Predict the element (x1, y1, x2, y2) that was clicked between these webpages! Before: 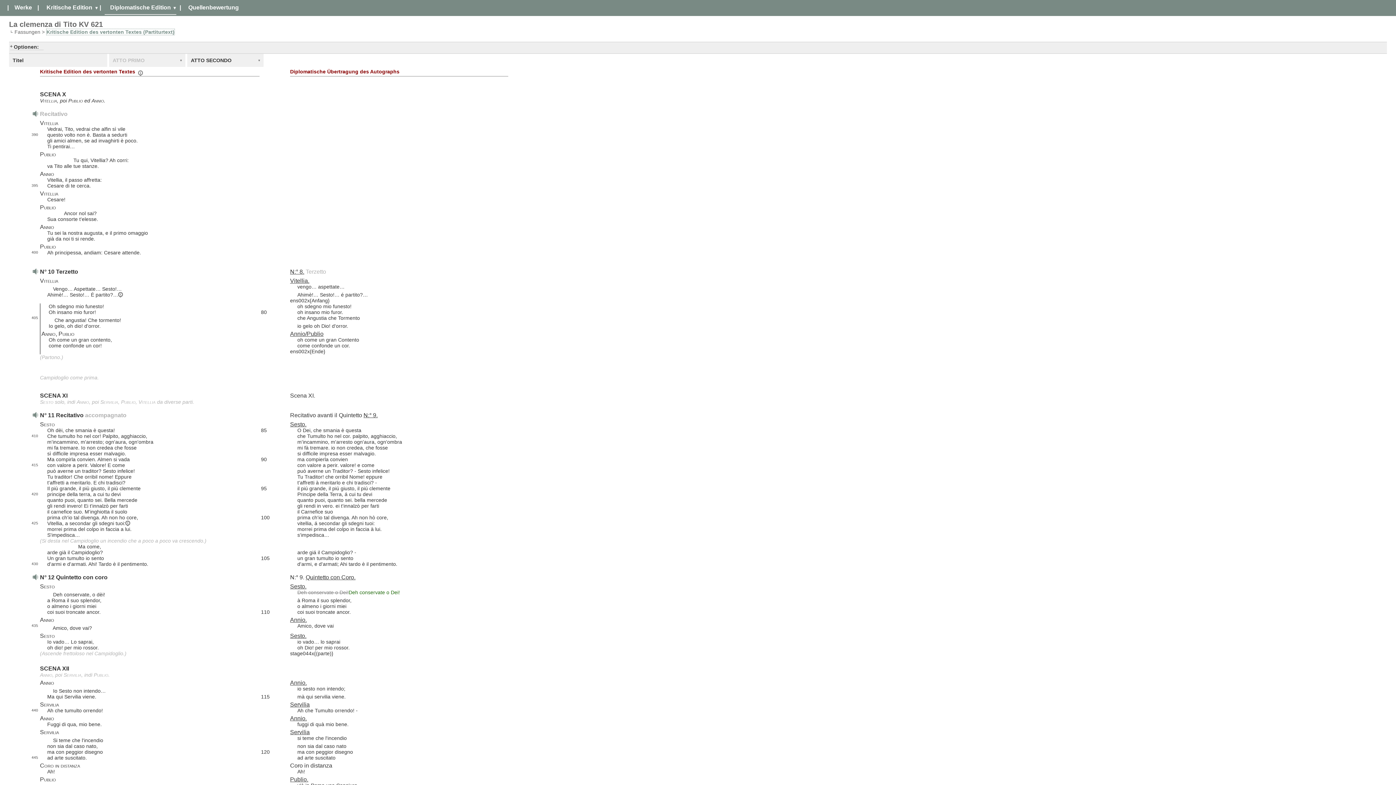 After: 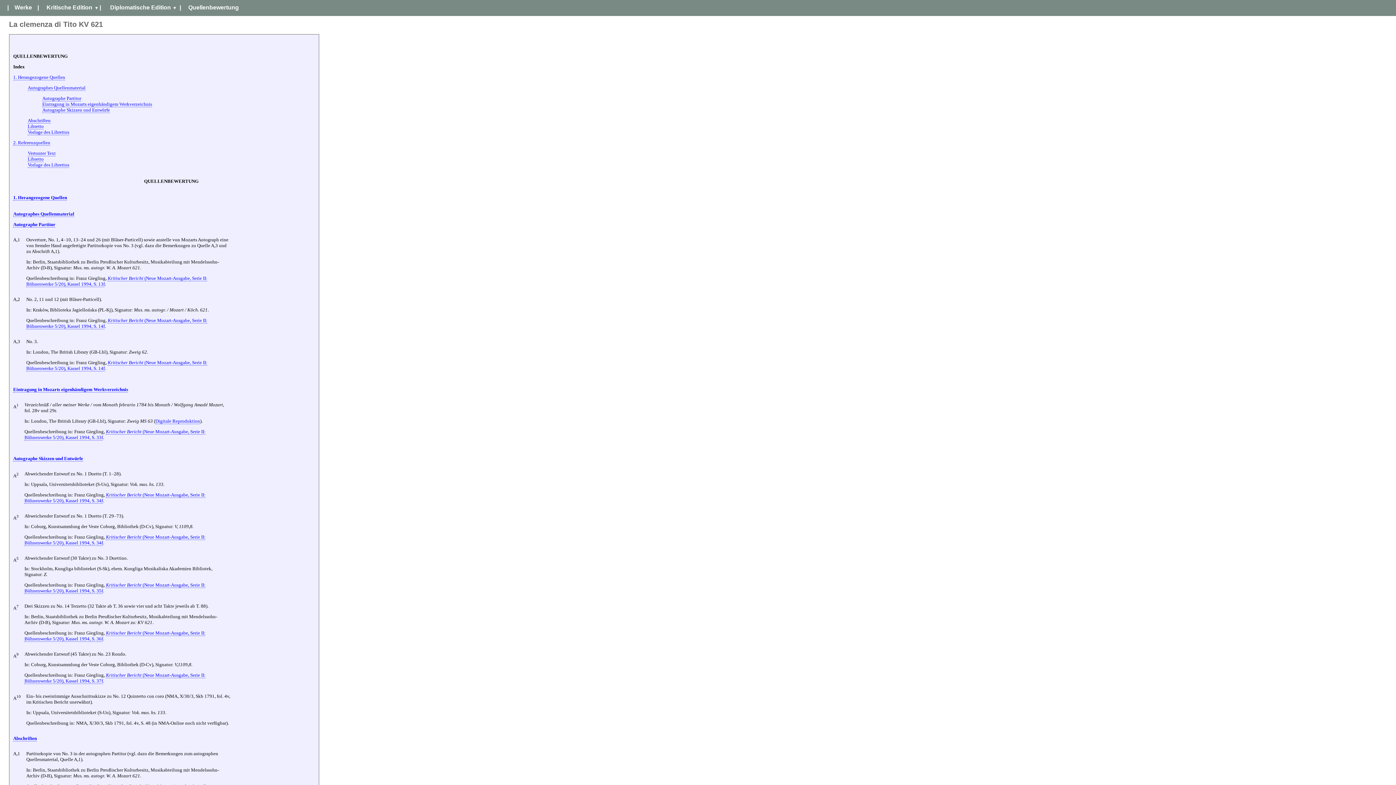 Action: bbox: (182, 1, 244, 14) label: Quellenbewertung